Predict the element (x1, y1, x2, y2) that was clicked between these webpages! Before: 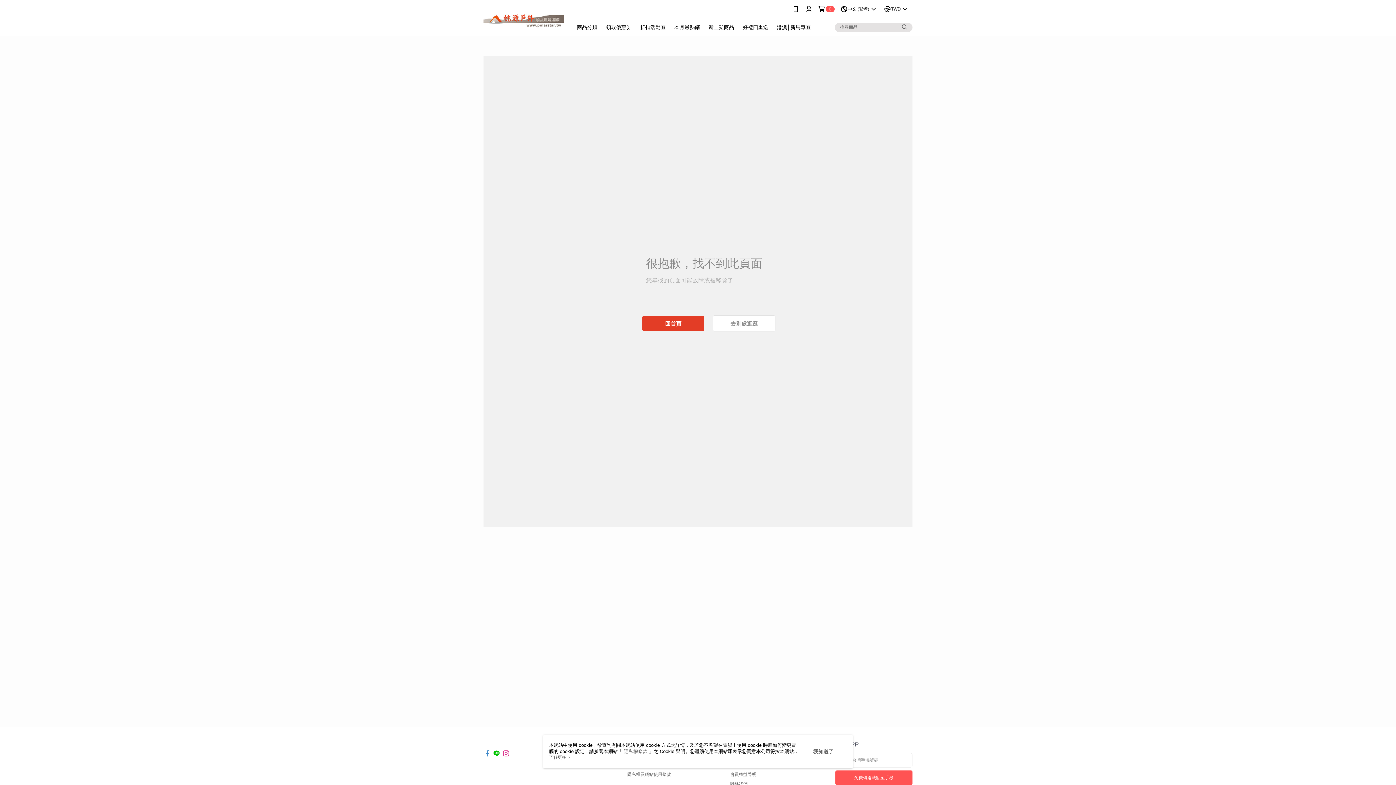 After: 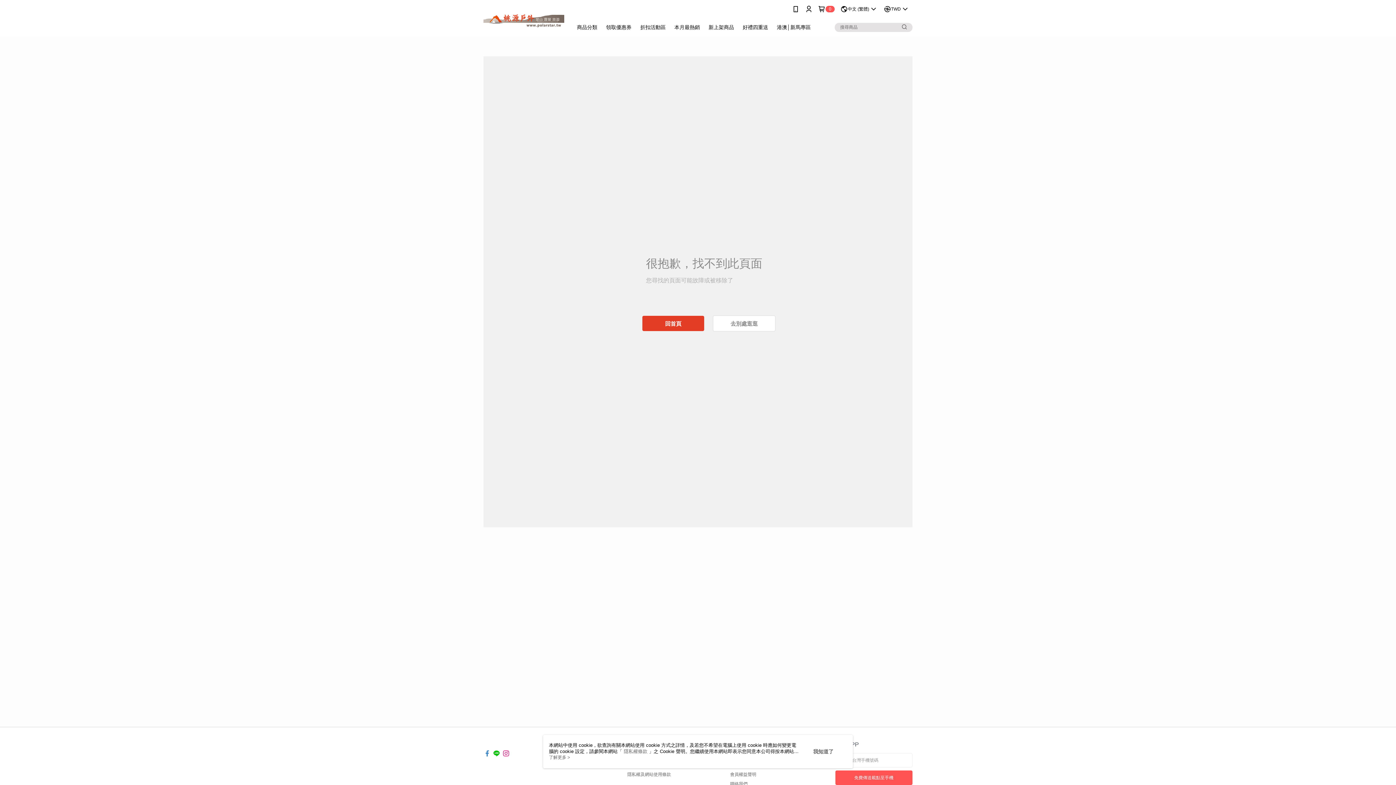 Action: bbox: (483, 745, 490, 751)